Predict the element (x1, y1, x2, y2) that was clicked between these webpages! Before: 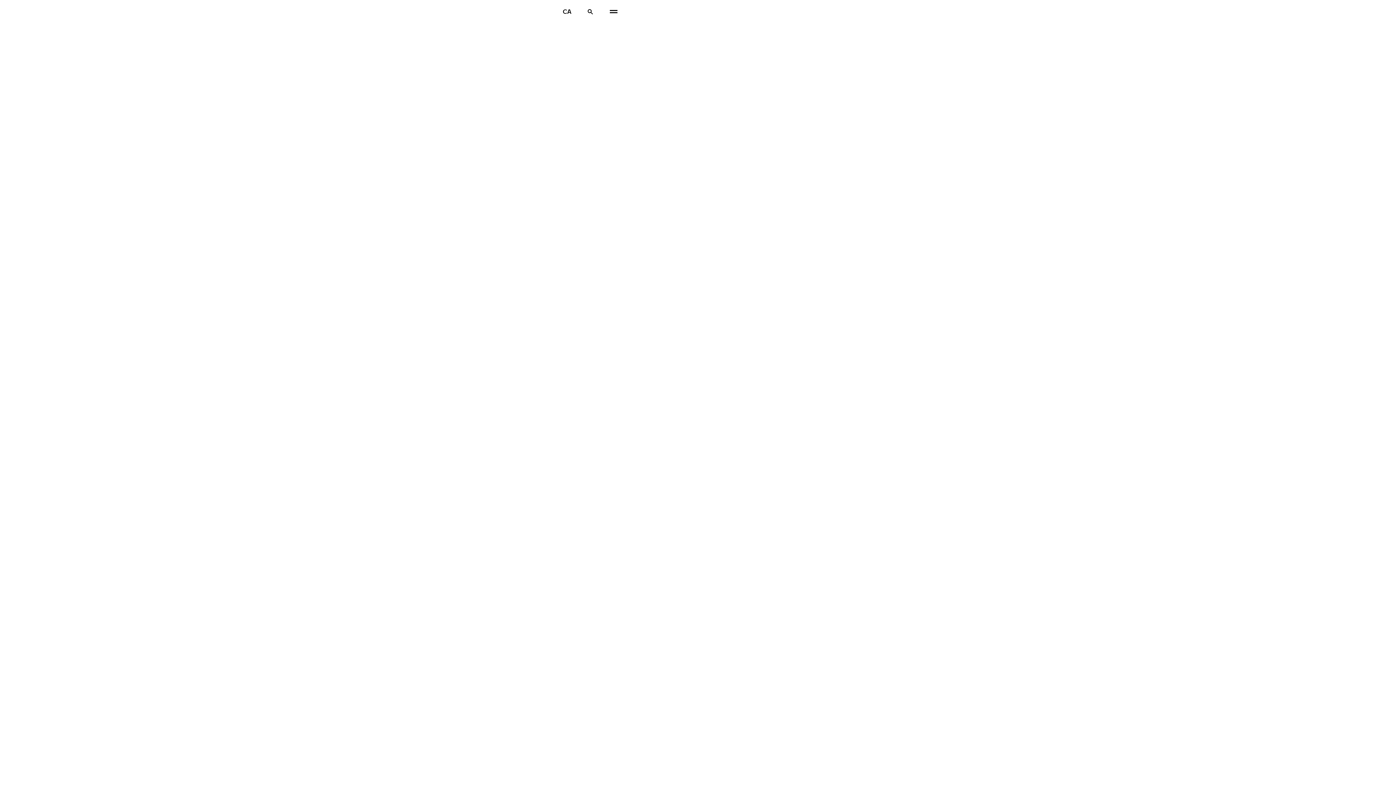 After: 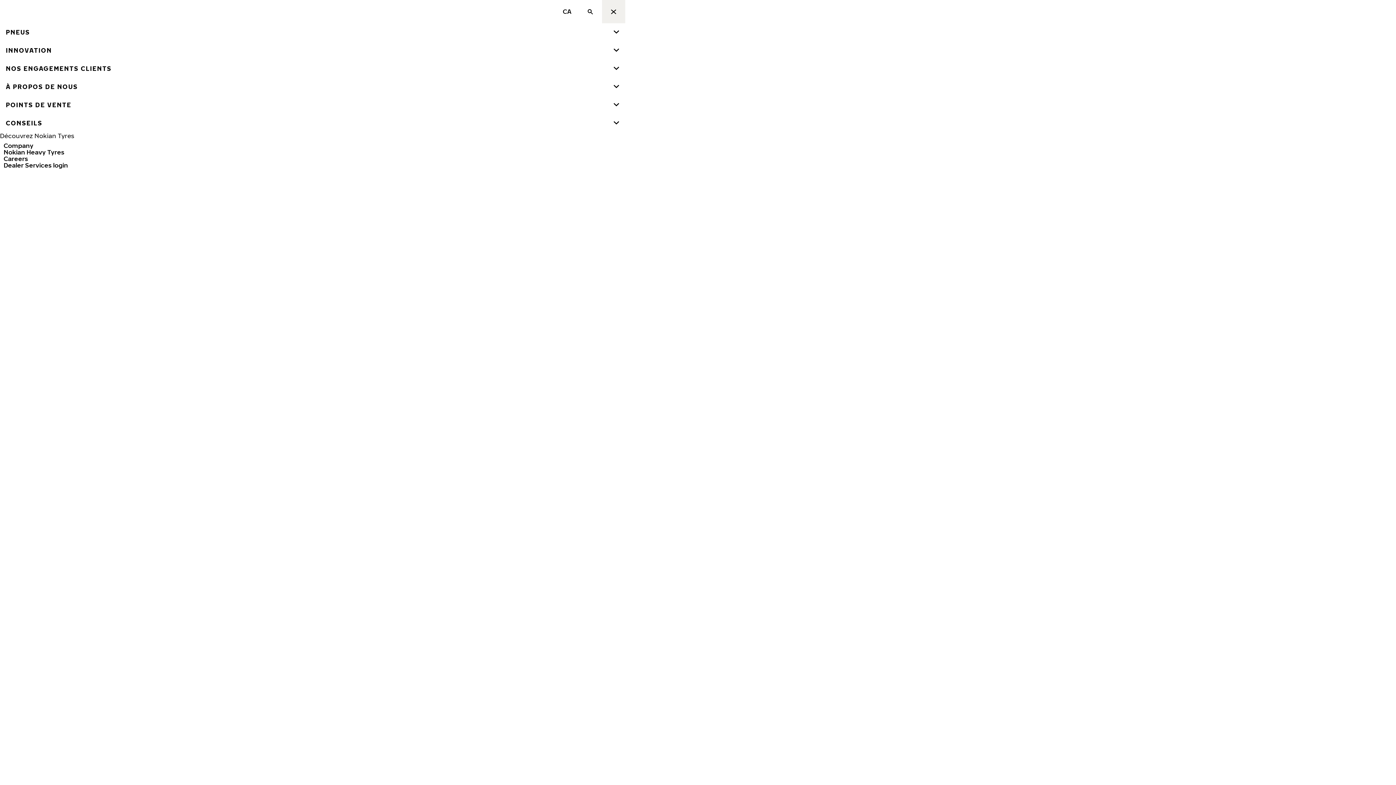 Action: label: Navigation principale bbox: (602, 0, 625, 23)